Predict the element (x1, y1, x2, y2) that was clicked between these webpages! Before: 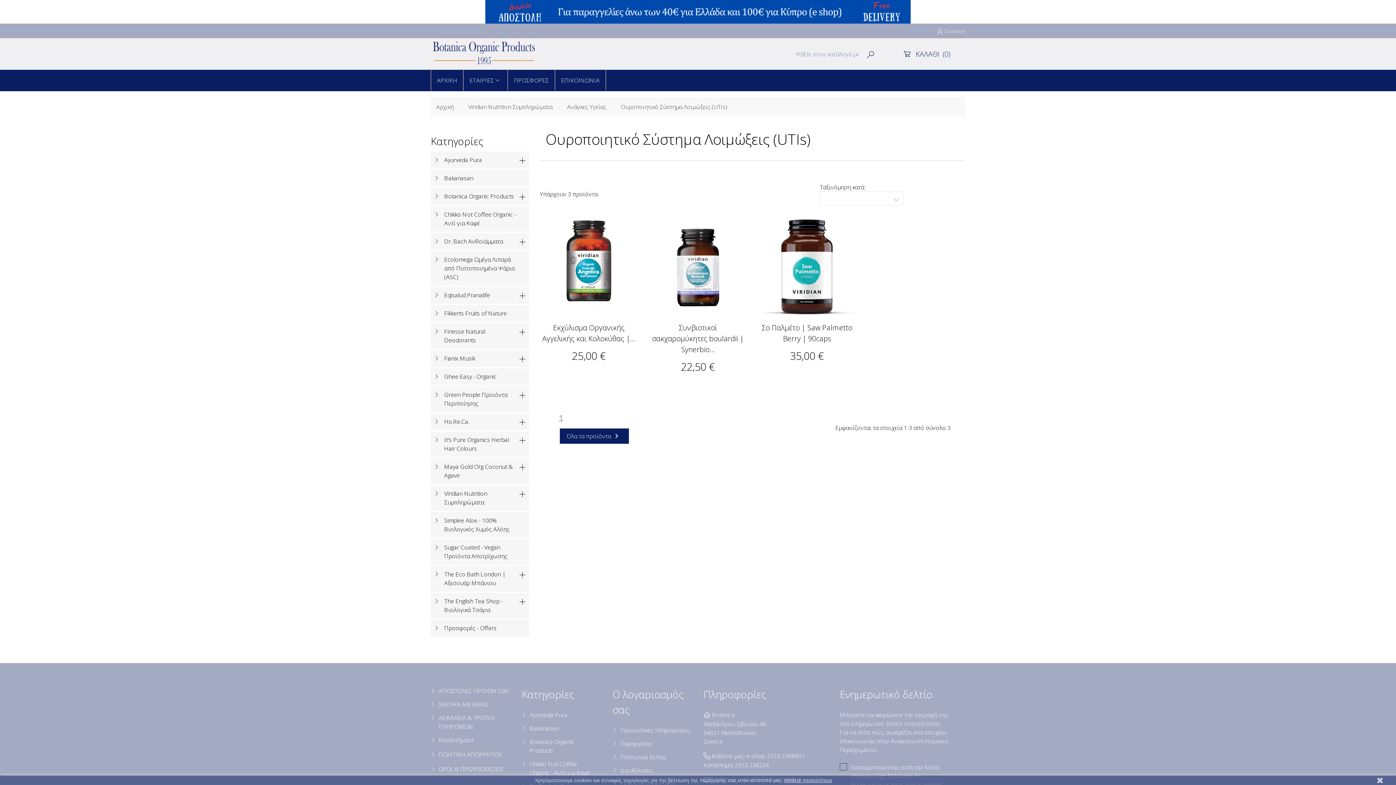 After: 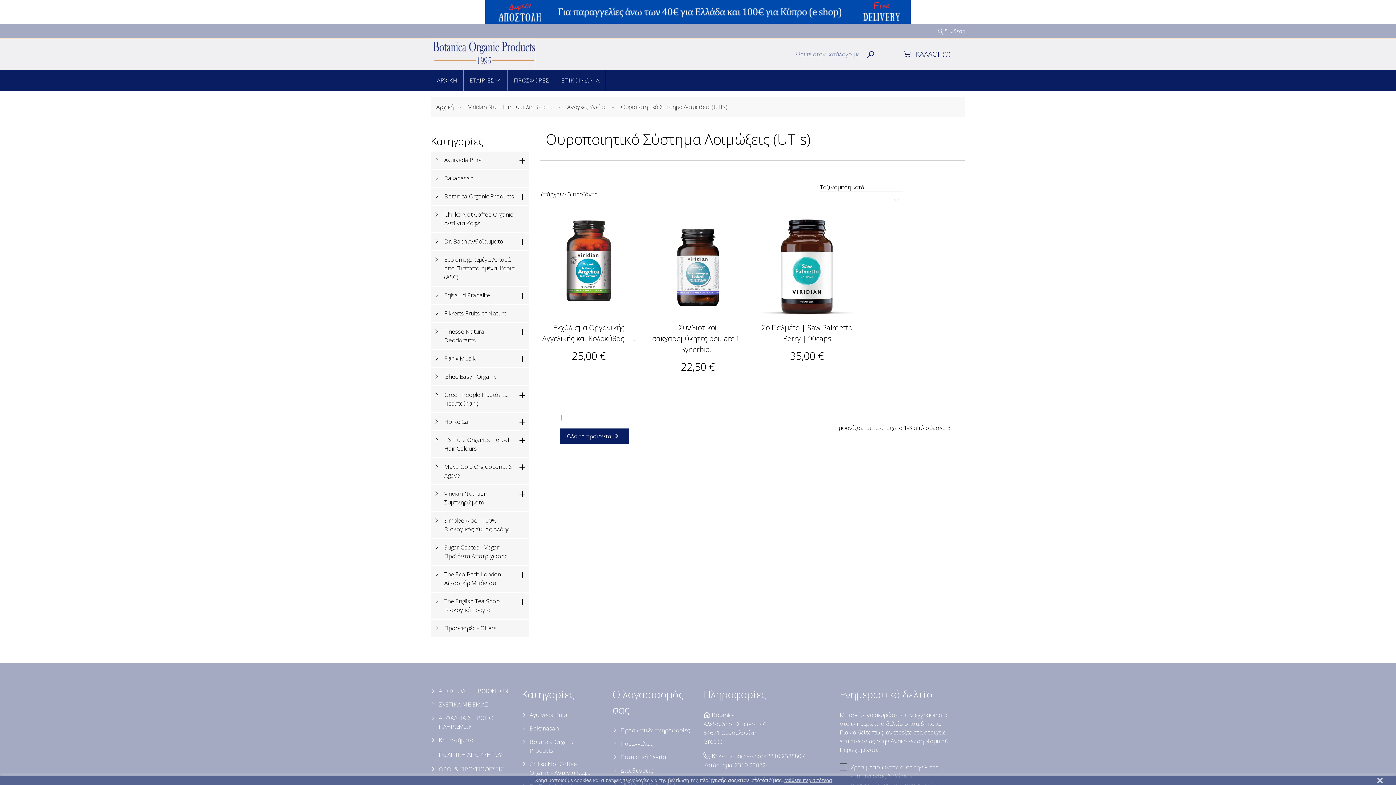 Action: label: Ουροποιητικό Σύστημα Λοιμώξεις (UTIs) bbox: (621, 102, 727, 111)